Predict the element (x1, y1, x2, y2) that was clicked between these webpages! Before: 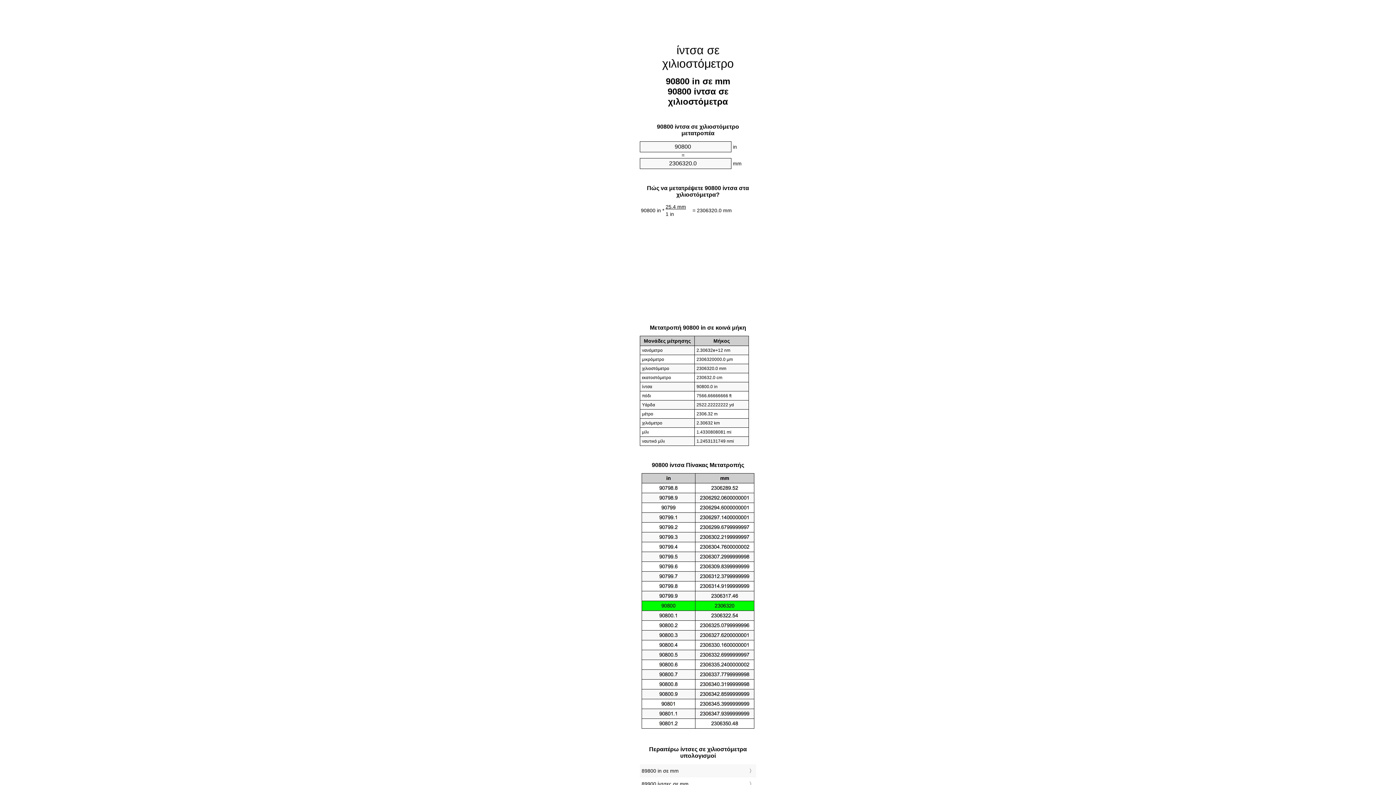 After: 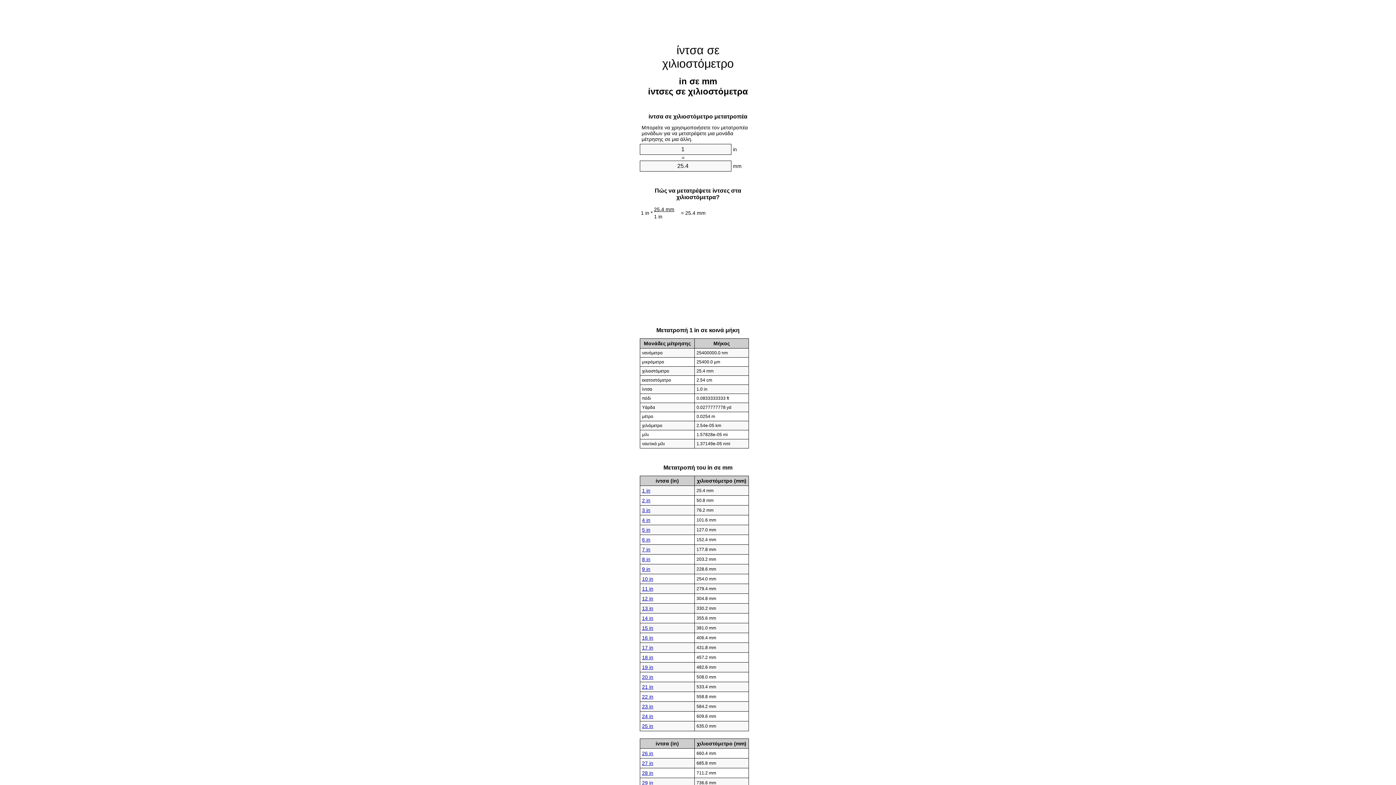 Action: bbox: (662, 43, 734, 70) label: ίντσα σε χιλιοστόμετρο